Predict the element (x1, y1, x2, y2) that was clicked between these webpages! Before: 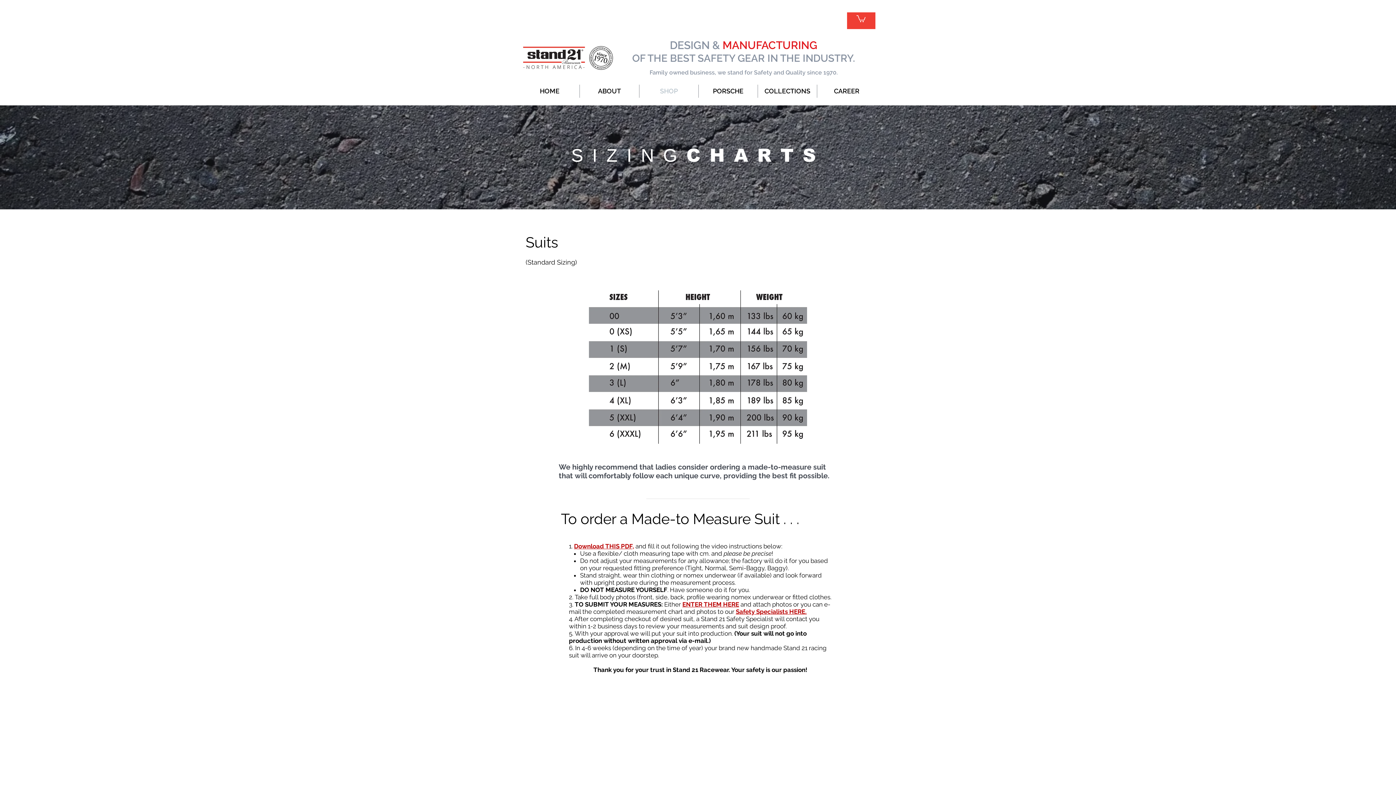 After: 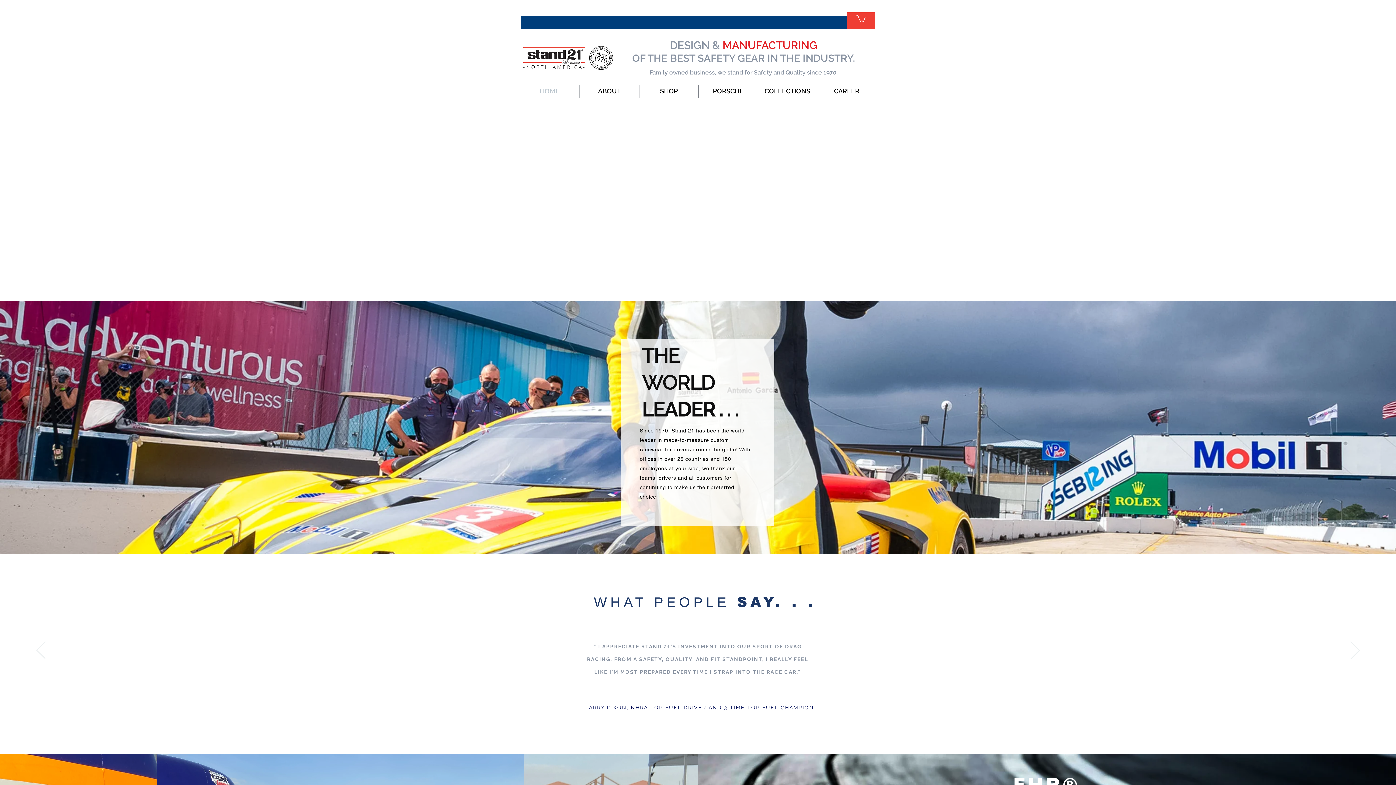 Action: bbox: (520, 45, 589, 70)